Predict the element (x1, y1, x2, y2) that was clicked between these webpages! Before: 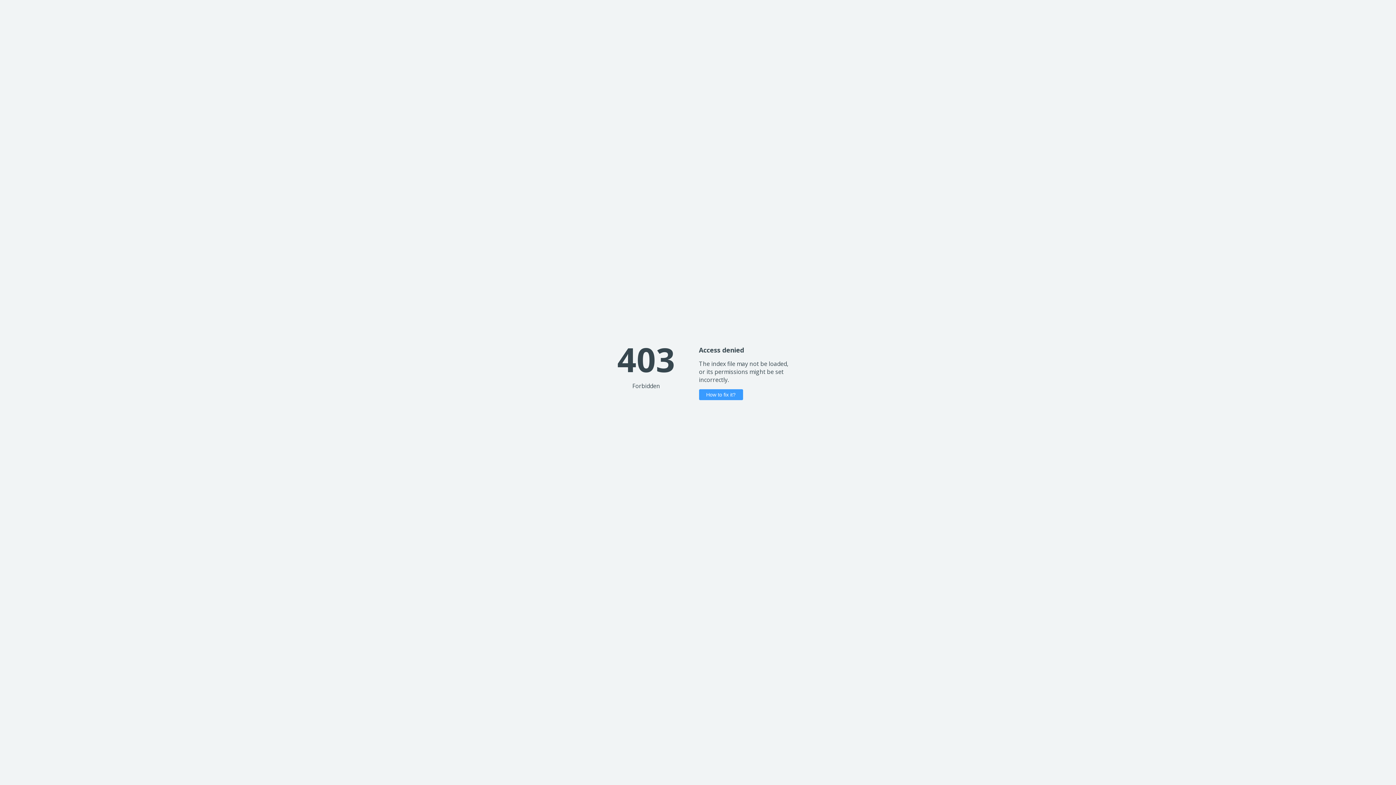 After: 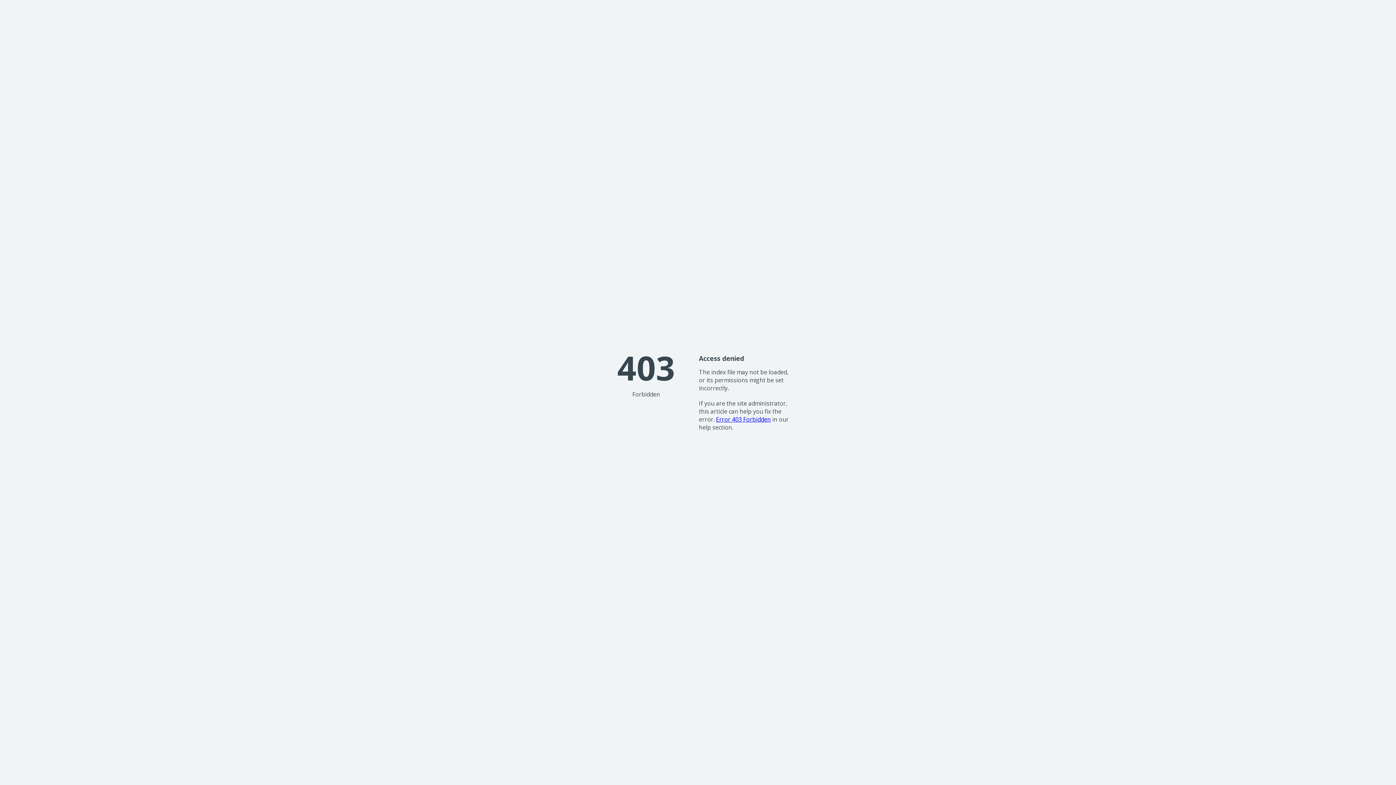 Action: bbox: (699, 389, 743, 400) label: How to fix it?